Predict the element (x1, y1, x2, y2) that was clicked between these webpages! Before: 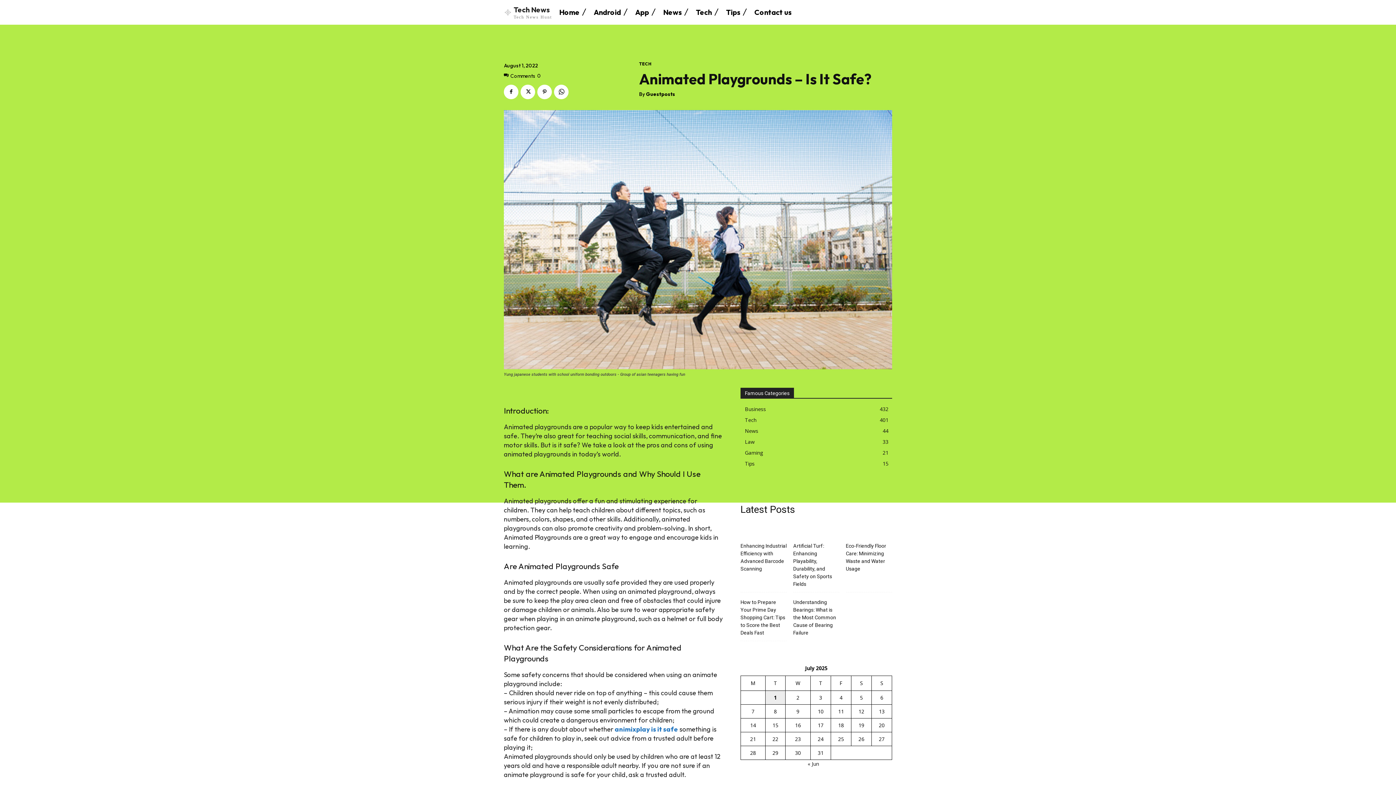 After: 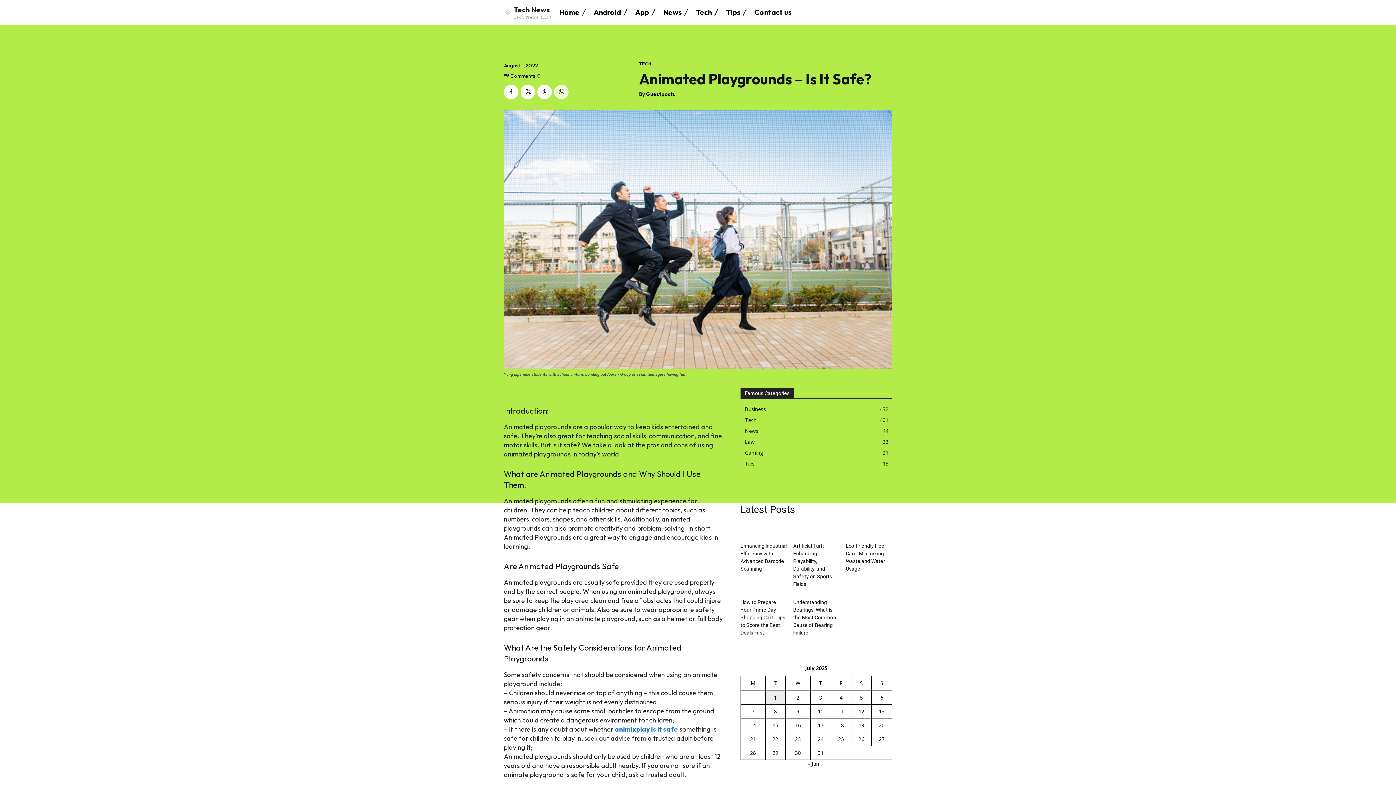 Action: bbox: (554, 84, 568, 99)